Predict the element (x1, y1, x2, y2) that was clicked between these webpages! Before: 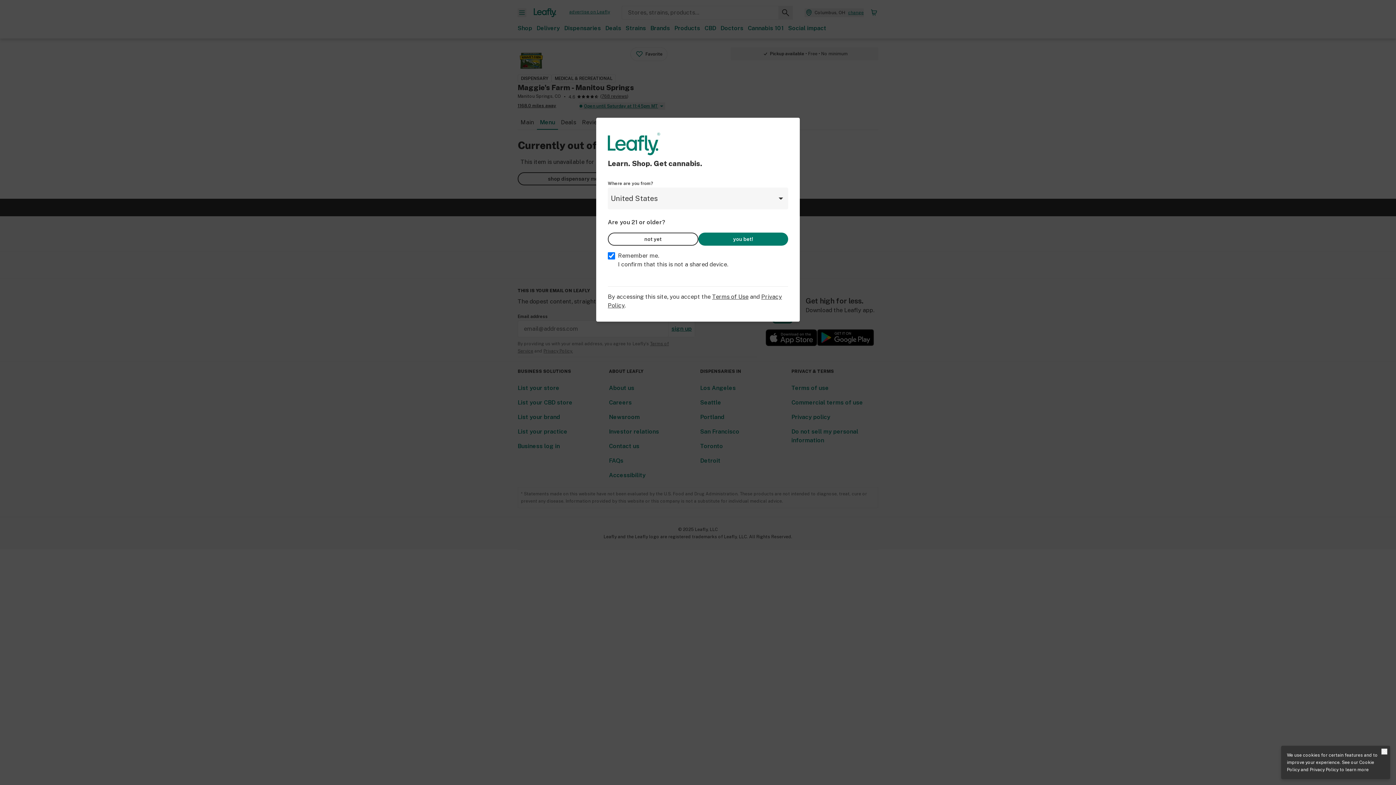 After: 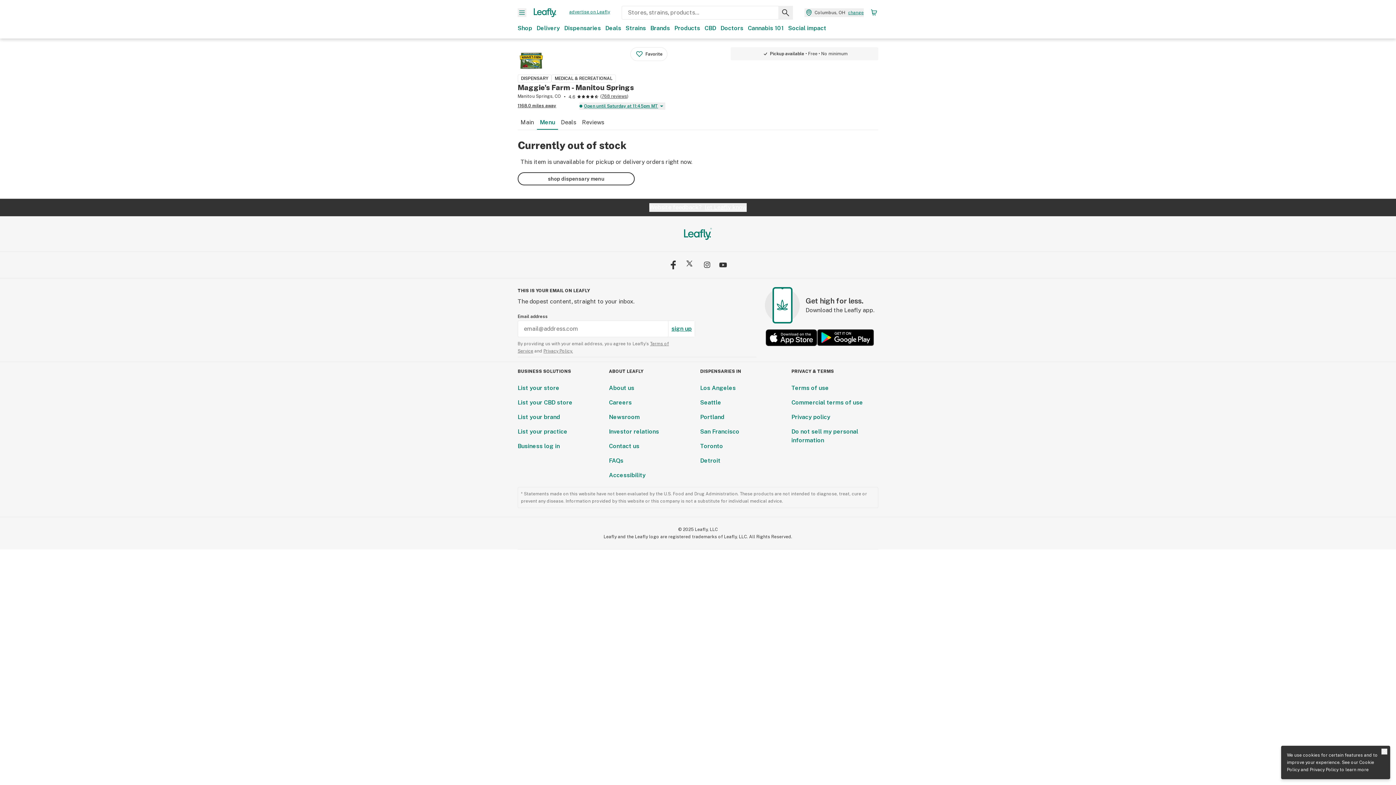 Action: label: you bet! bbox: (698, 232, 788, 245)